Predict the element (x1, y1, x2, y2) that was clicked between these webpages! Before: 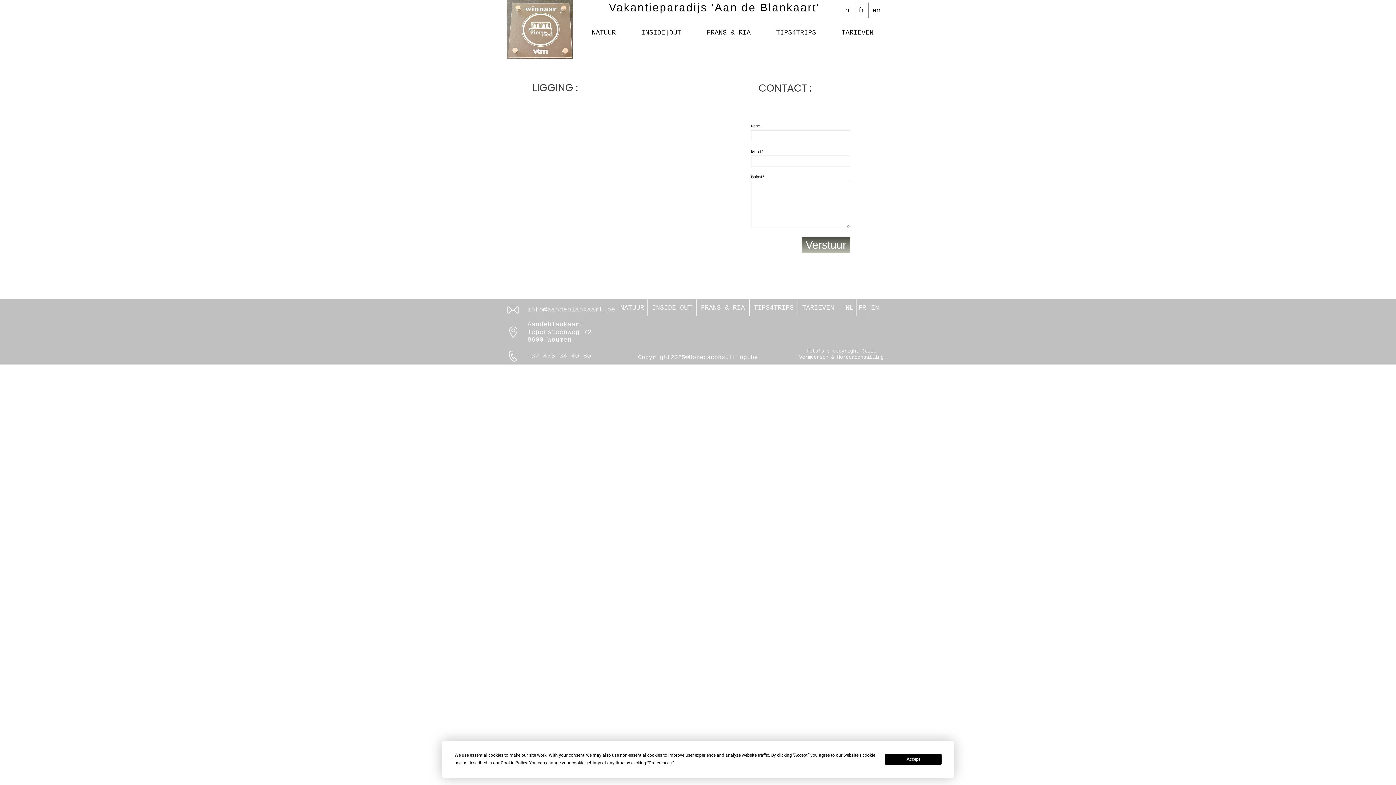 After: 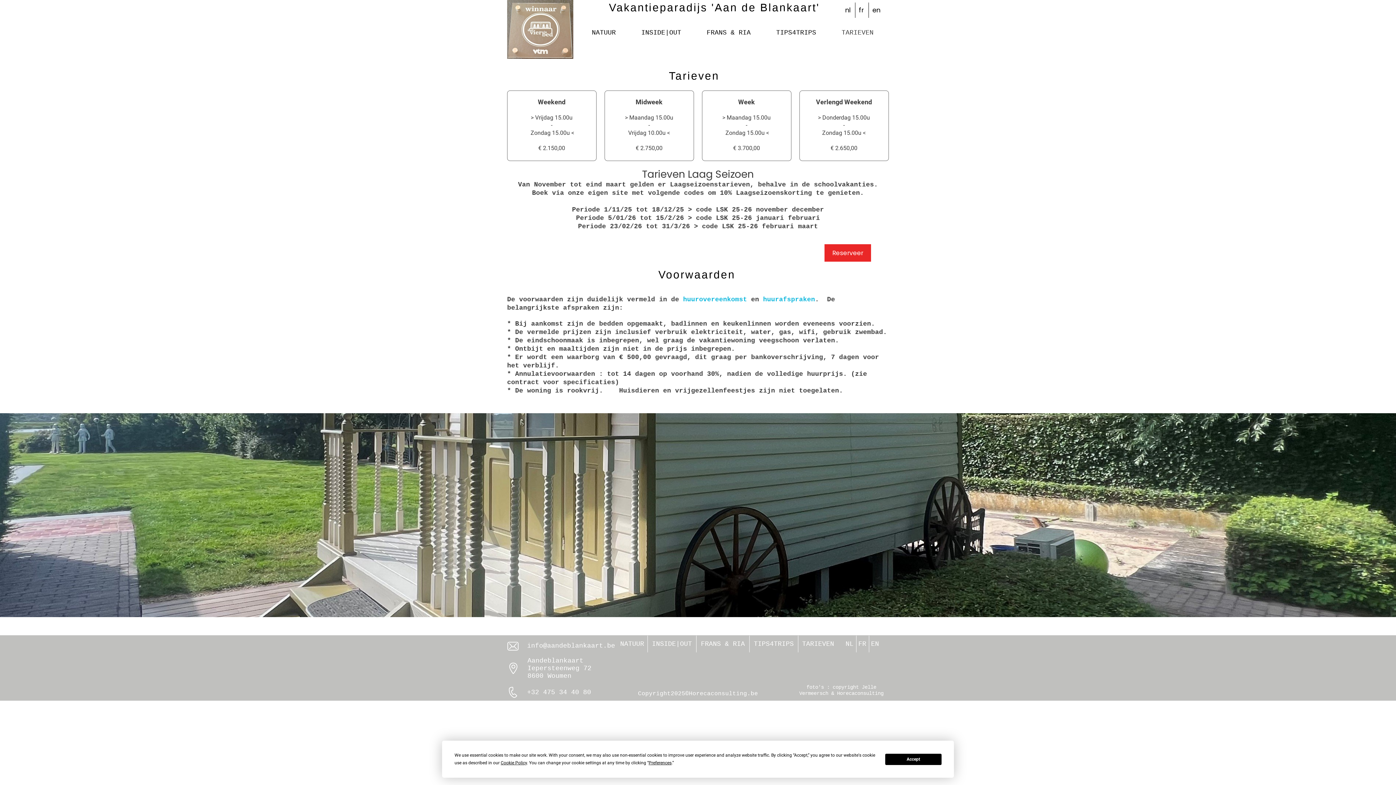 Action: bbox: (798, 299, 838, 316) label: TARIEVEN